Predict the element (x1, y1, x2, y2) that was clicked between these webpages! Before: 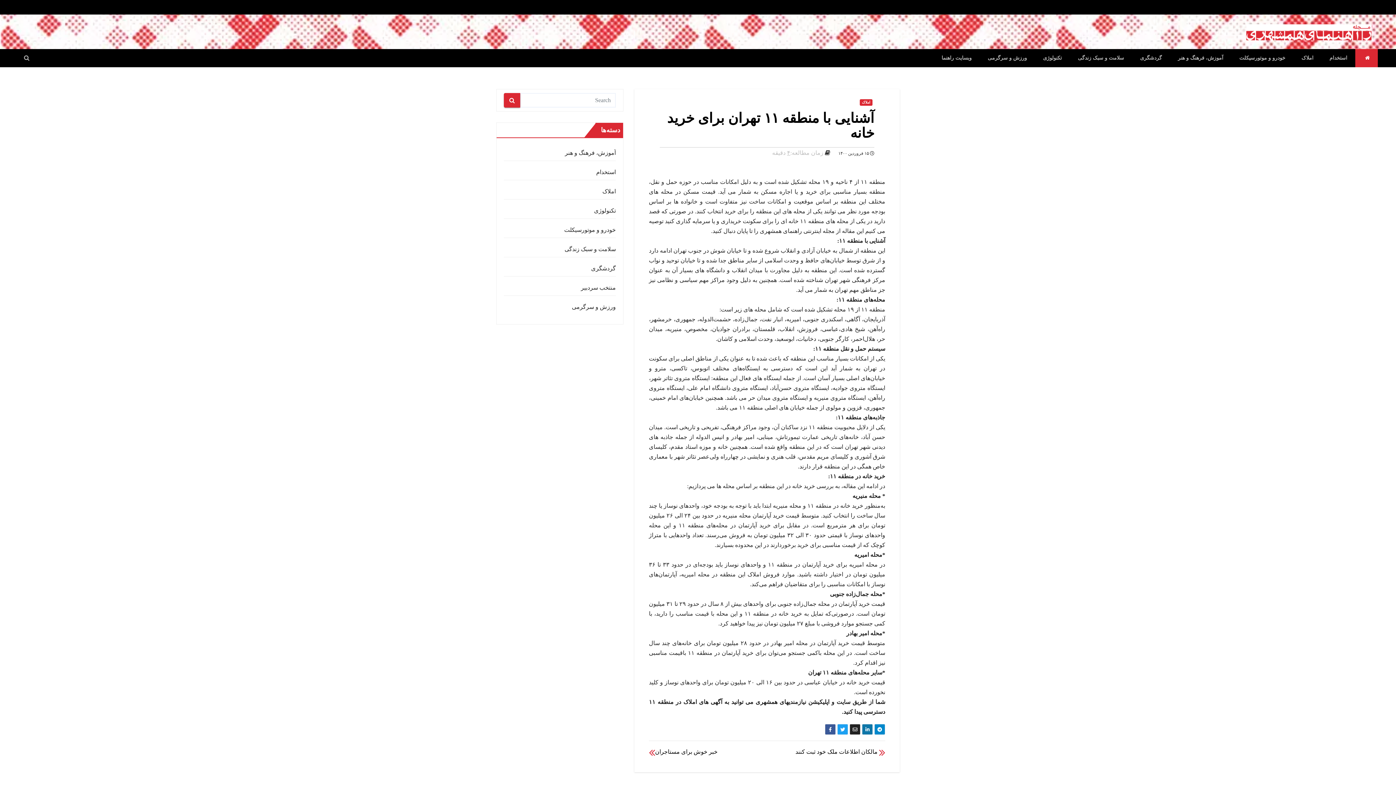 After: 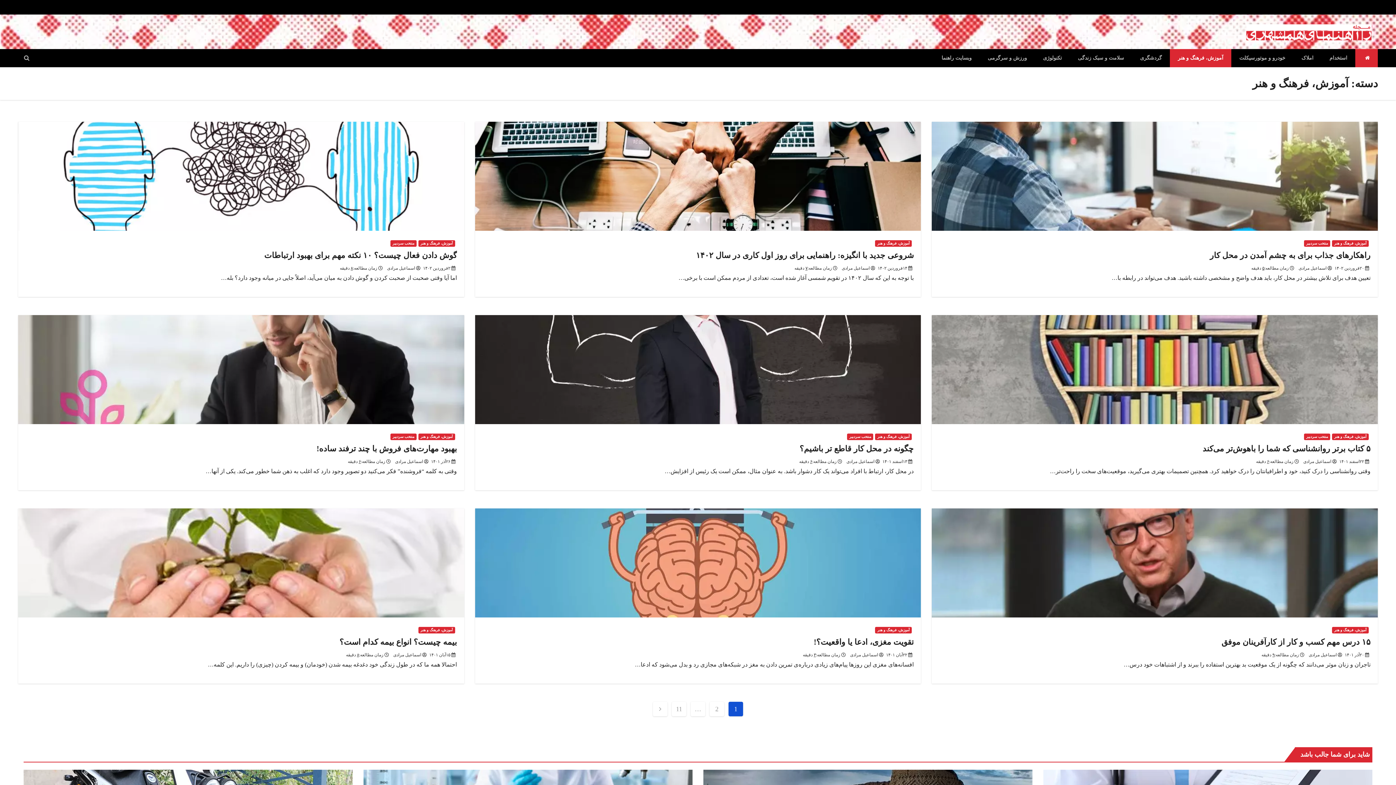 Action: bbox: (565, 149, 616, 156) label: آموزش، فرهنگ و هنر